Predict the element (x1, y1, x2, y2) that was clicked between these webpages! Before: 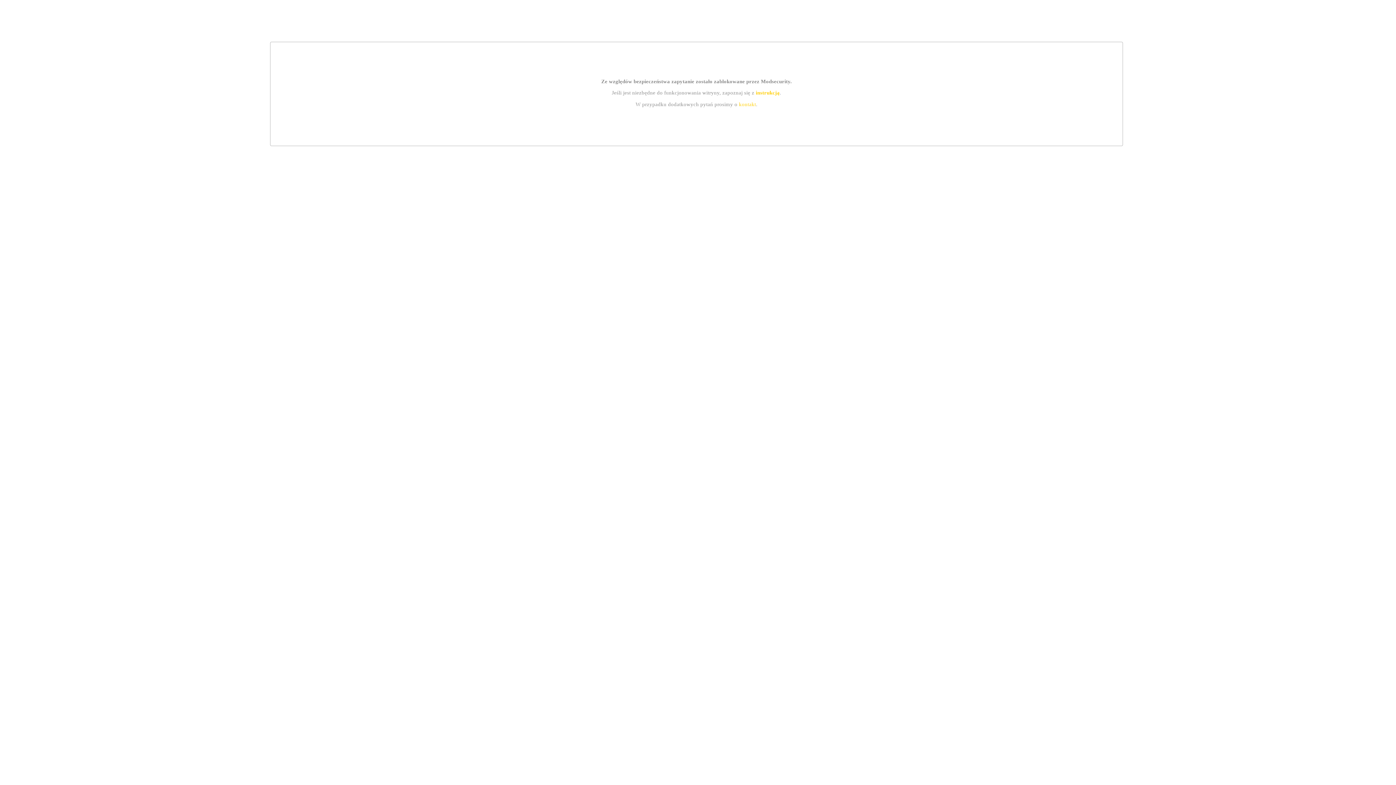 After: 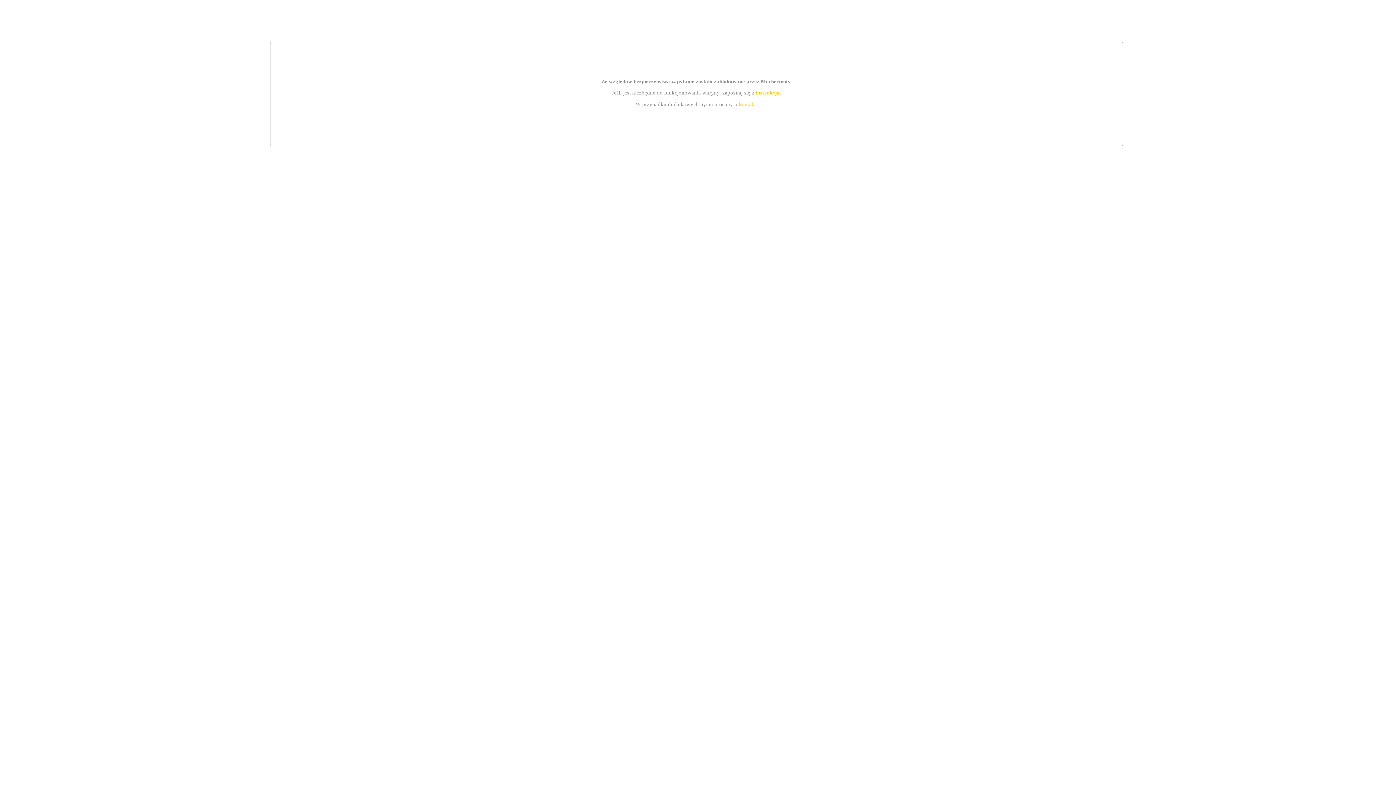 Action: bbox: (739, 101, 756, 107) label: kontakt